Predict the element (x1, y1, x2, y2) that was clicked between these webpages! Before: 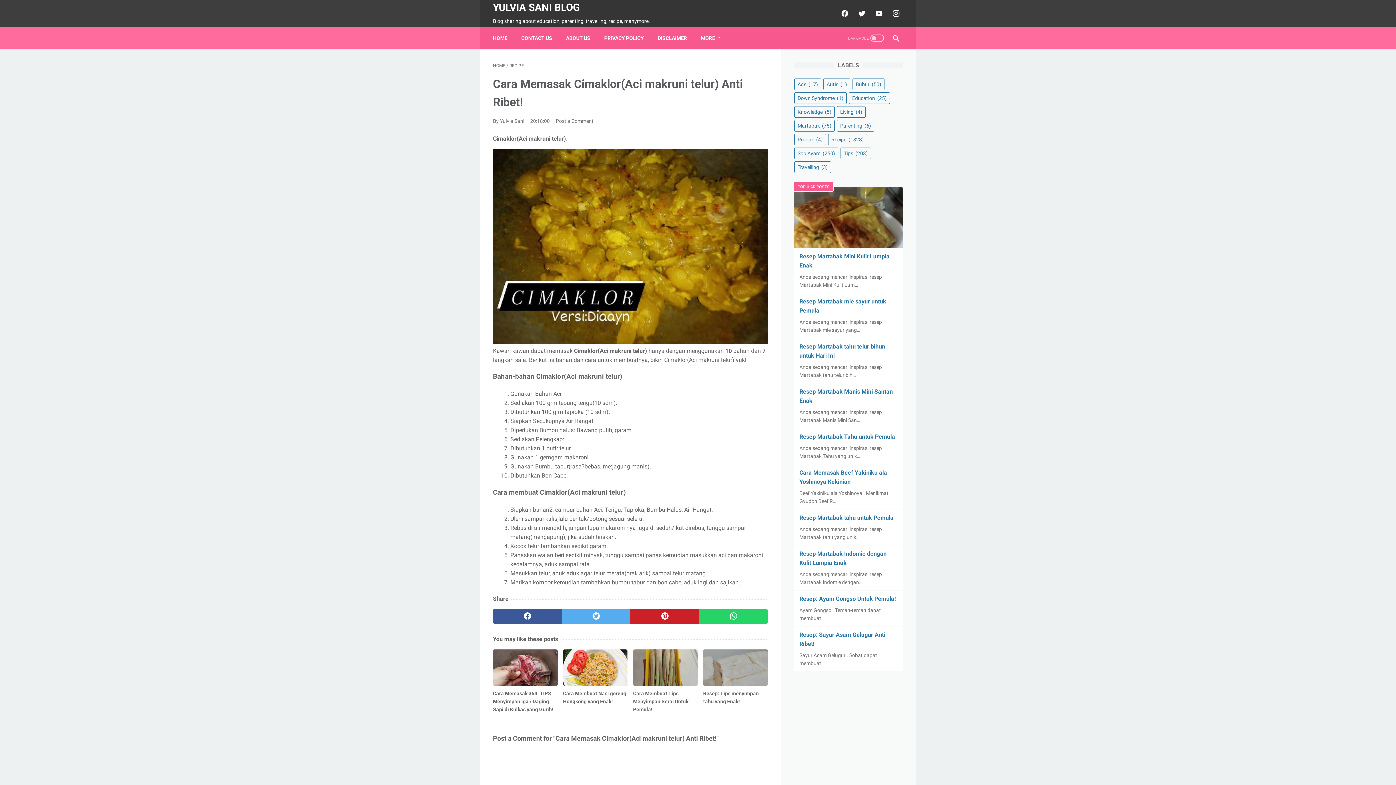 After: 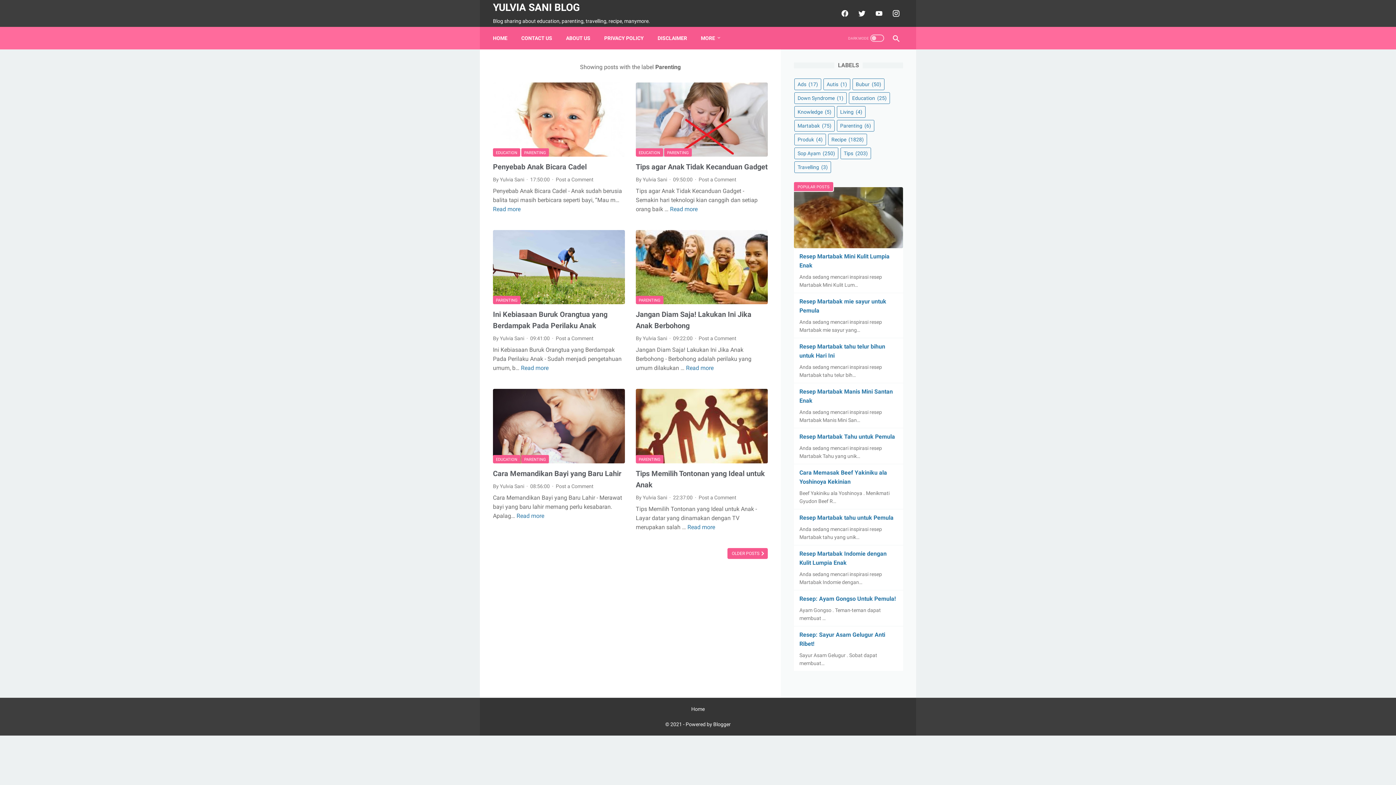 Action: label: Parenting (6) bbox: (837, 120, 874, 131)